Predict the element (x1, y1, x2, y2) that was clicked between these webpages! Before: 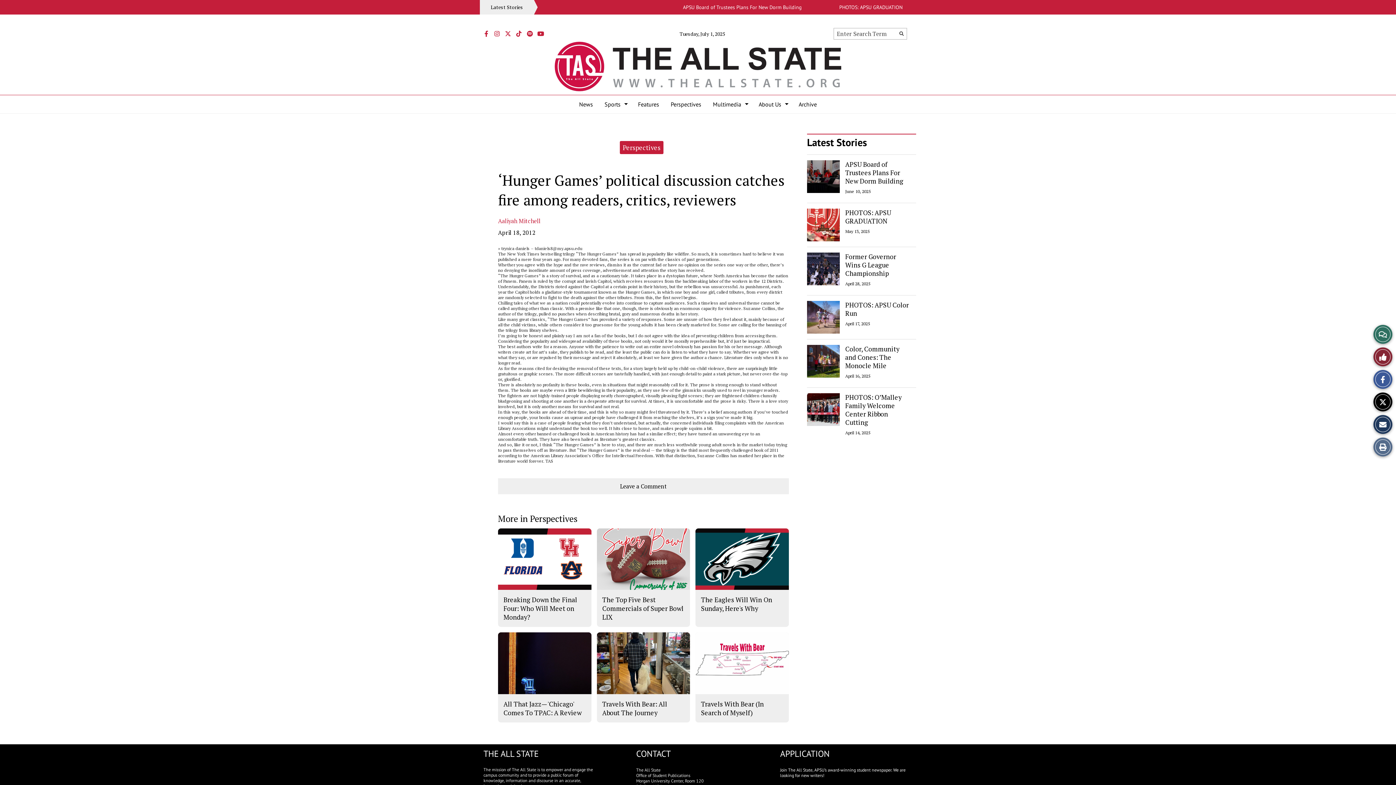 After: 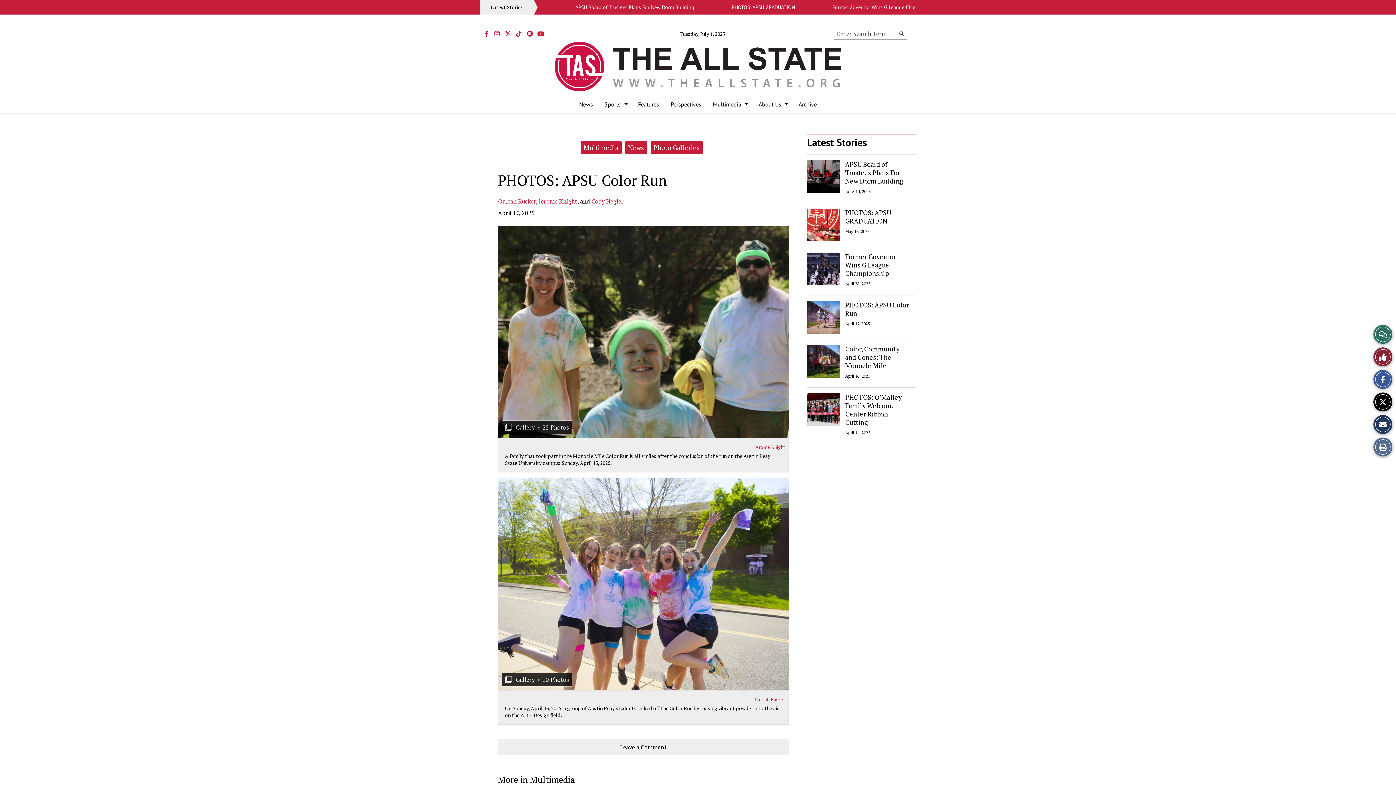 Action: label: PHOTOS: APSU Color Run bbox: (845, 300, 909, 317)